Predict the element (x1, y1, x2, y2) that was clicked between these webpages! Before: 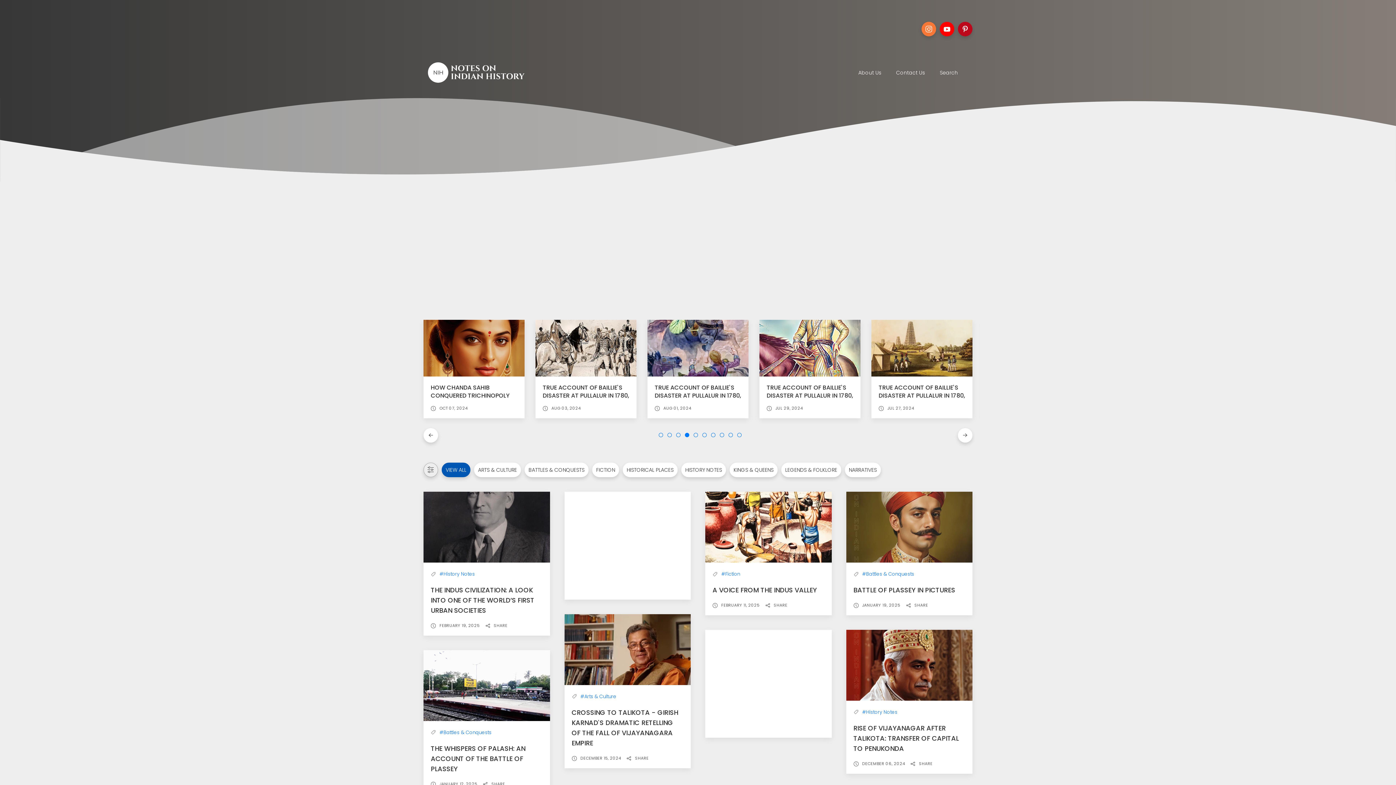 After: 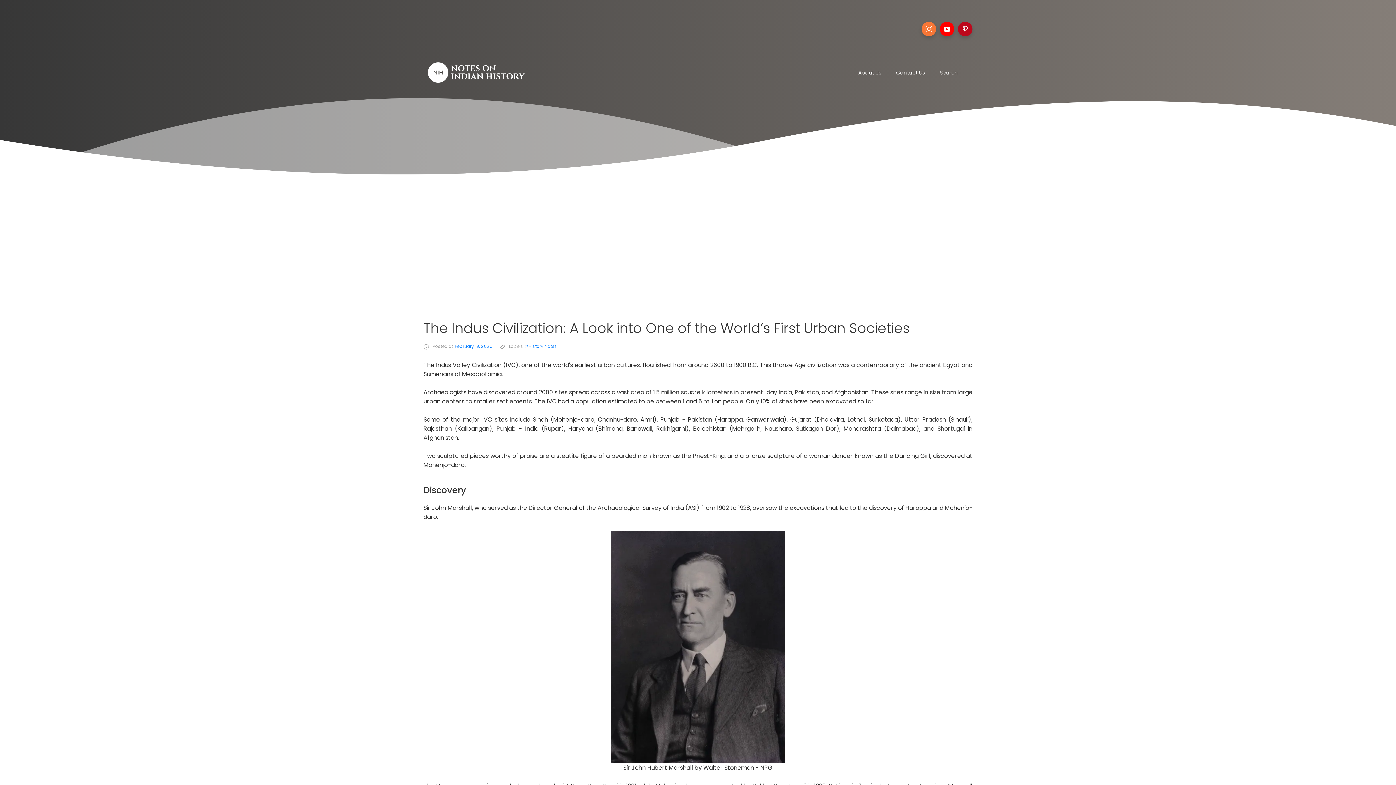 Action: bbox: (423, 492, 550, 562)